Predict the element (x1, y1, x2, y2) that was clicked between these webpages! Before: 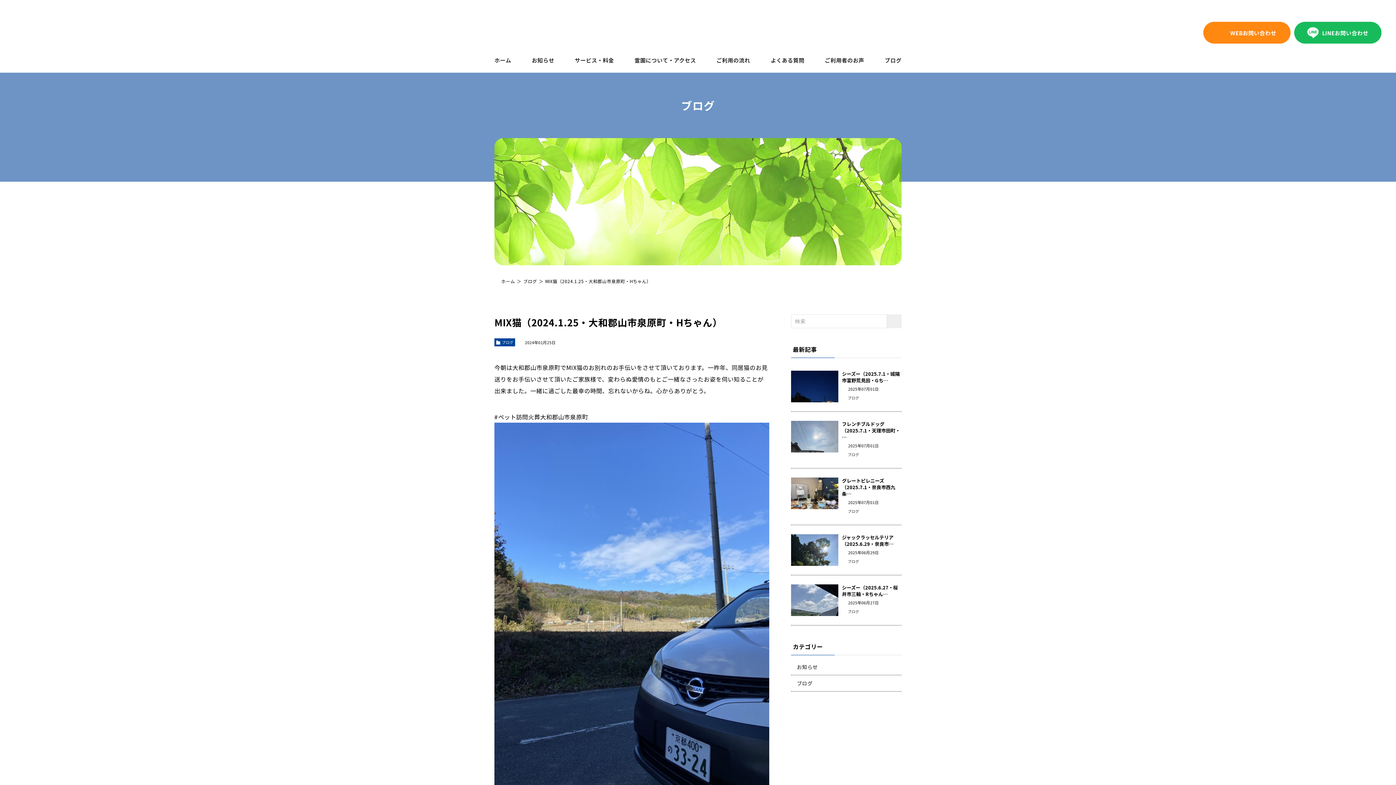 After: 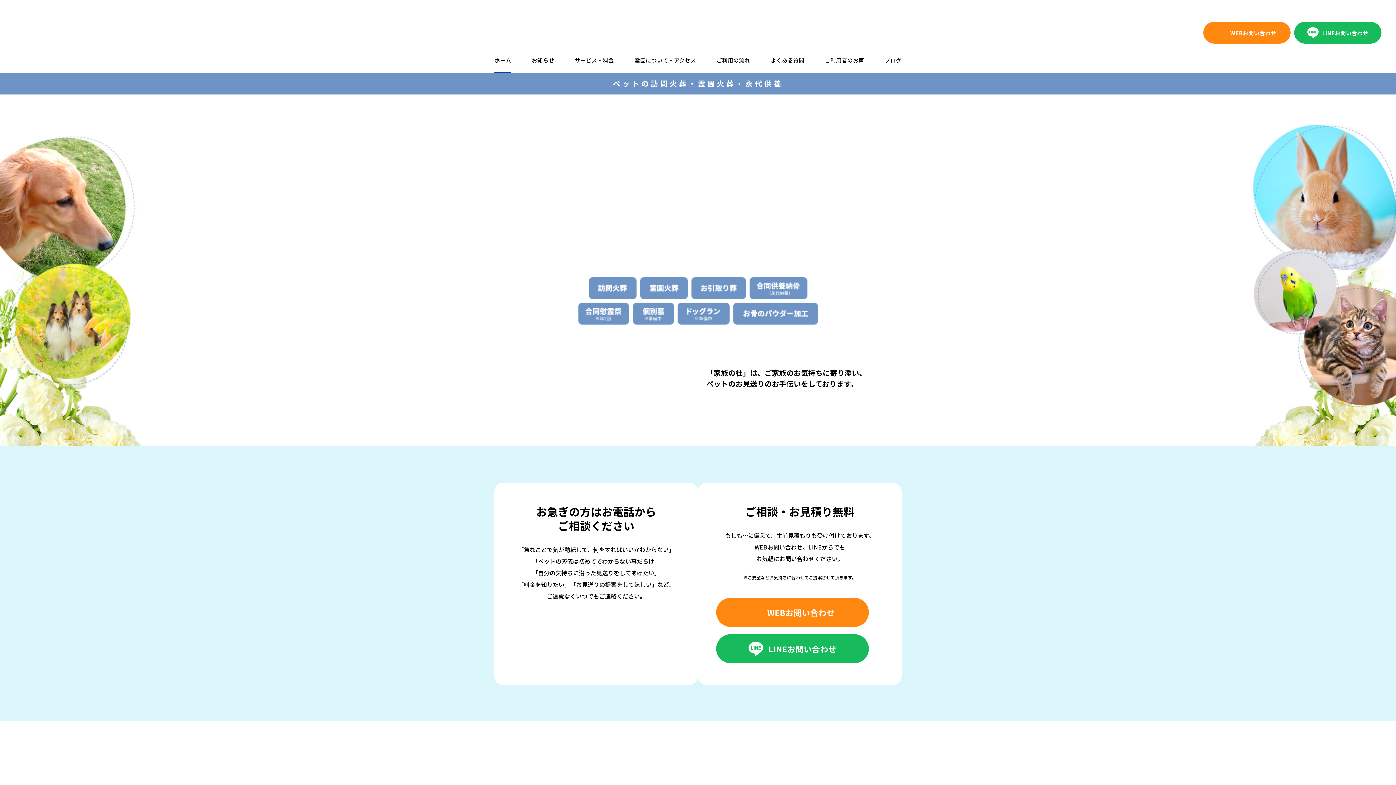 Action: label: ホーム bbox: (501, 276, 515, 285)